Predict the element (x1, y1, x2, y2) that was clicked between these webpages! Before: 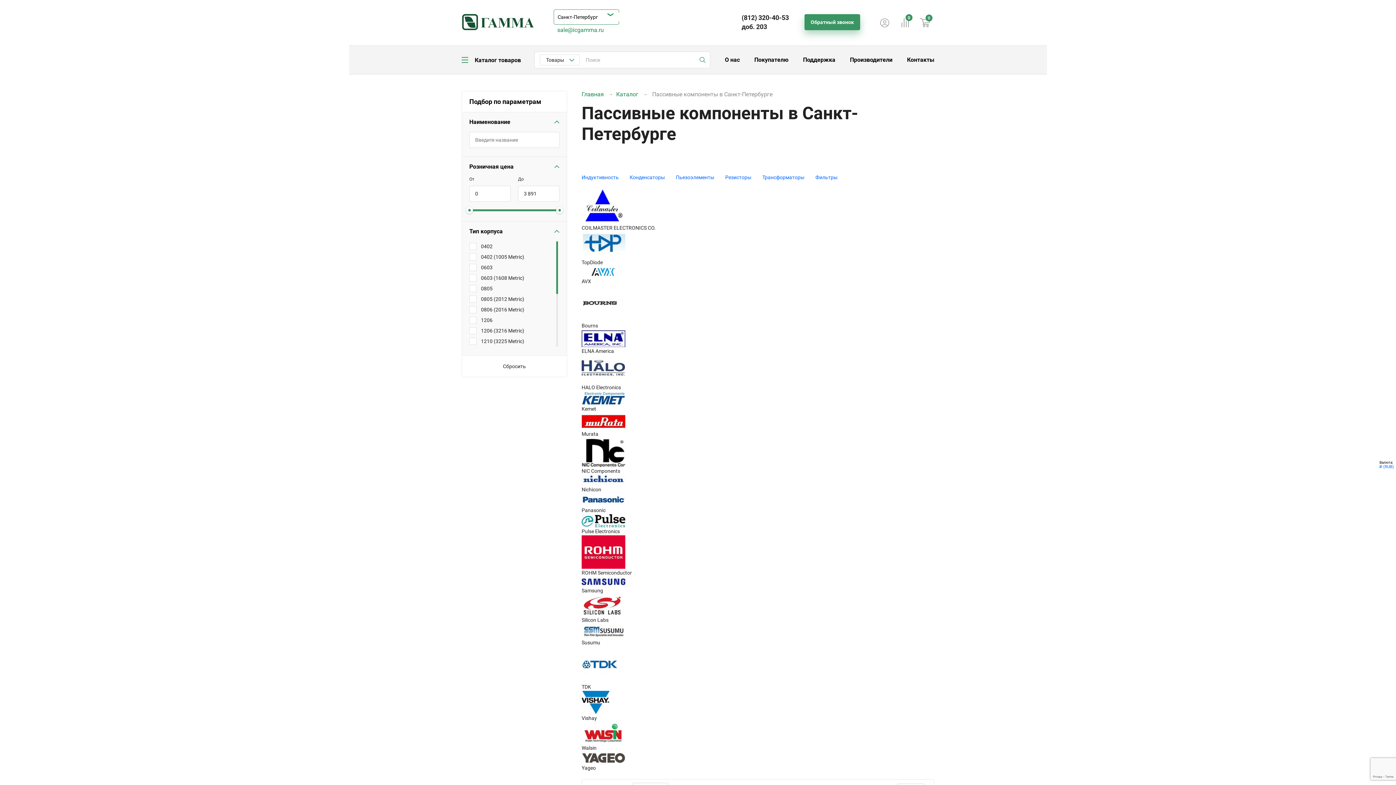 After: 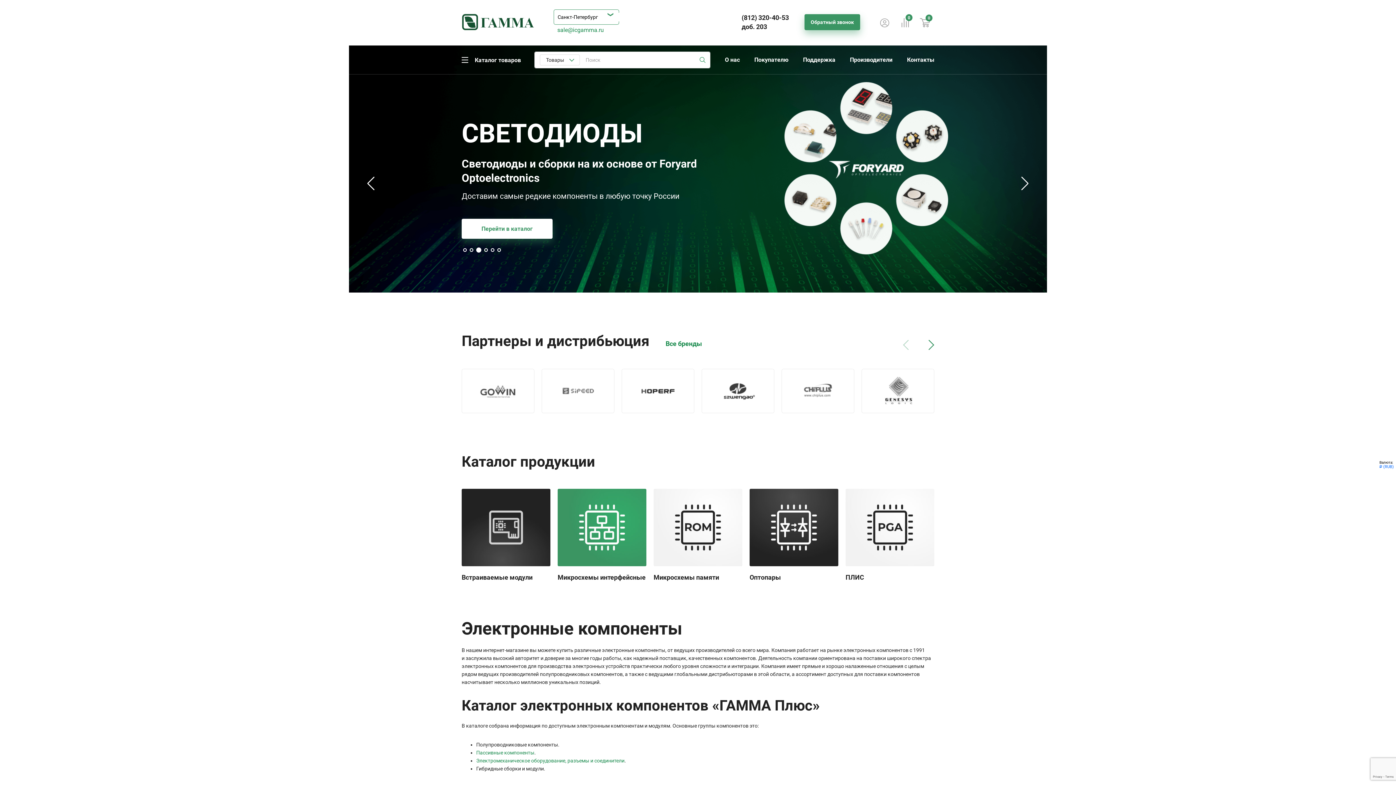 Action: bbox: (460, 18, 536, 24)